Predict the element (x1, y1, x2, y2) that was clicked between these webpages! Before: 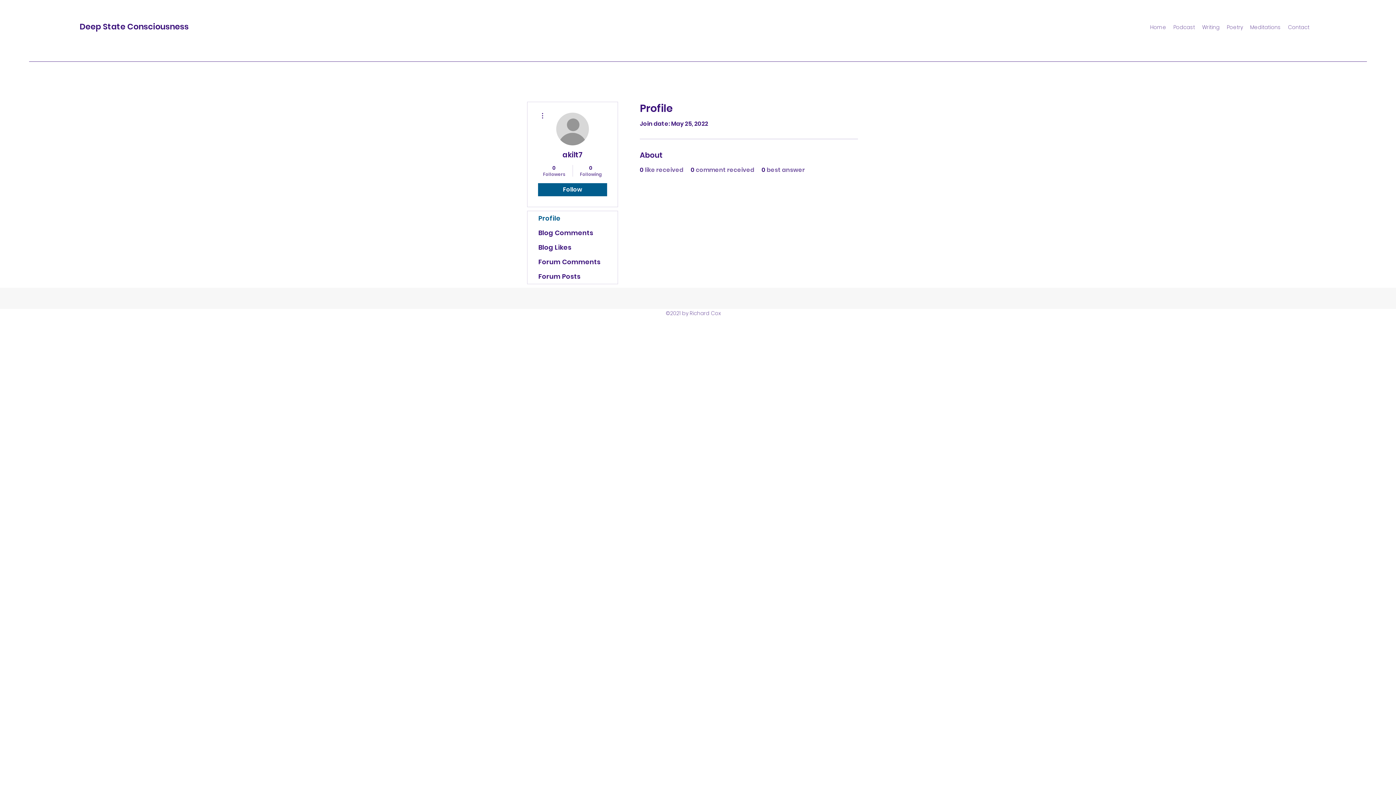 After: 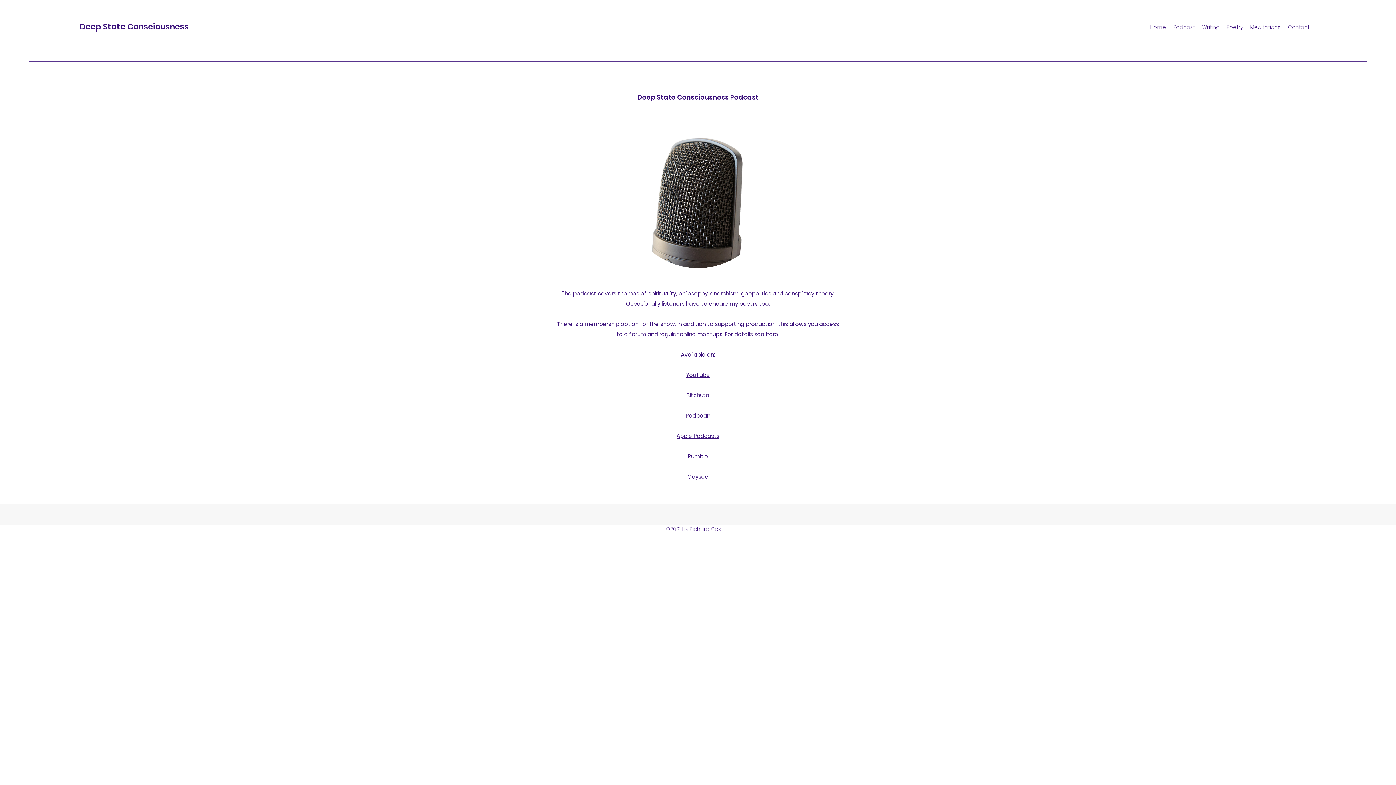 Action: bbox: (1170, 21, 1198, 32) label: Podcast